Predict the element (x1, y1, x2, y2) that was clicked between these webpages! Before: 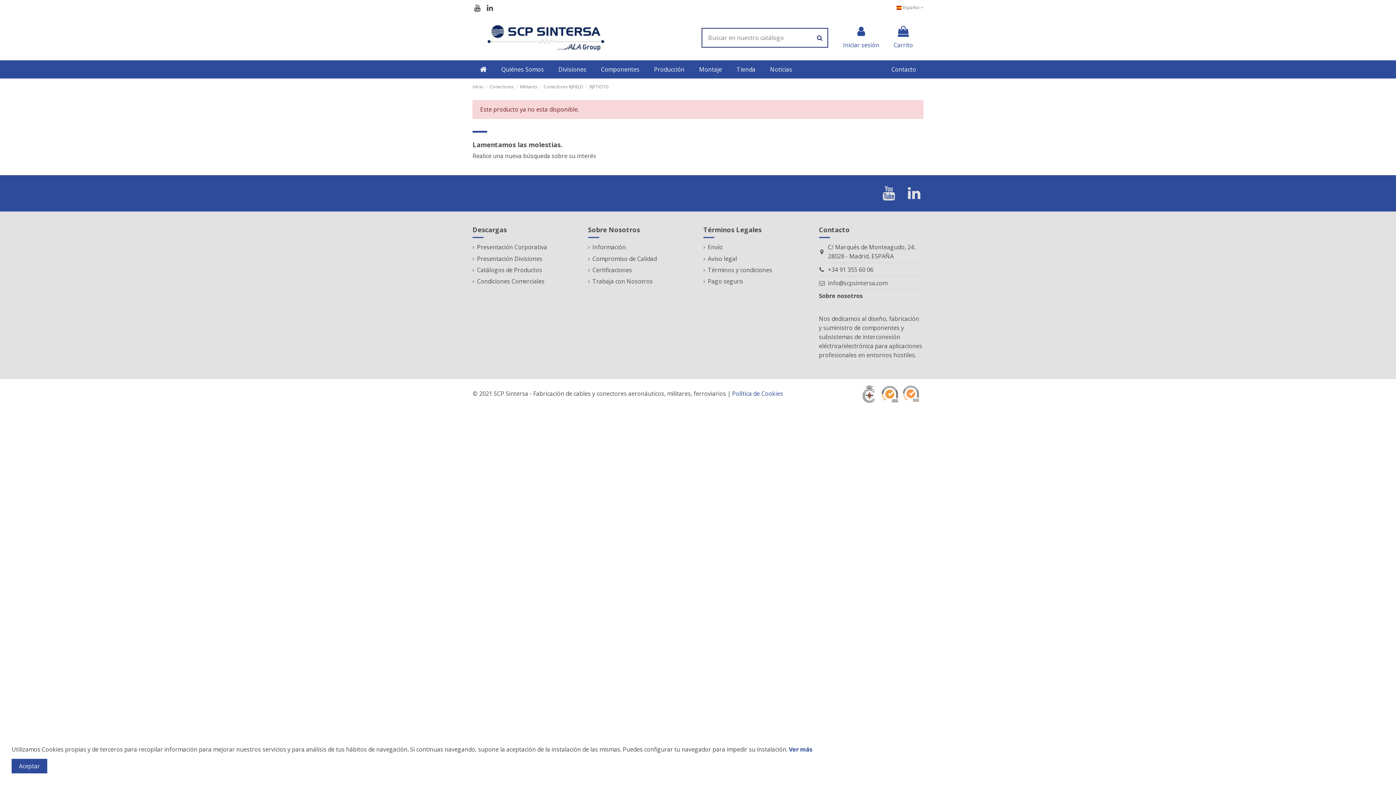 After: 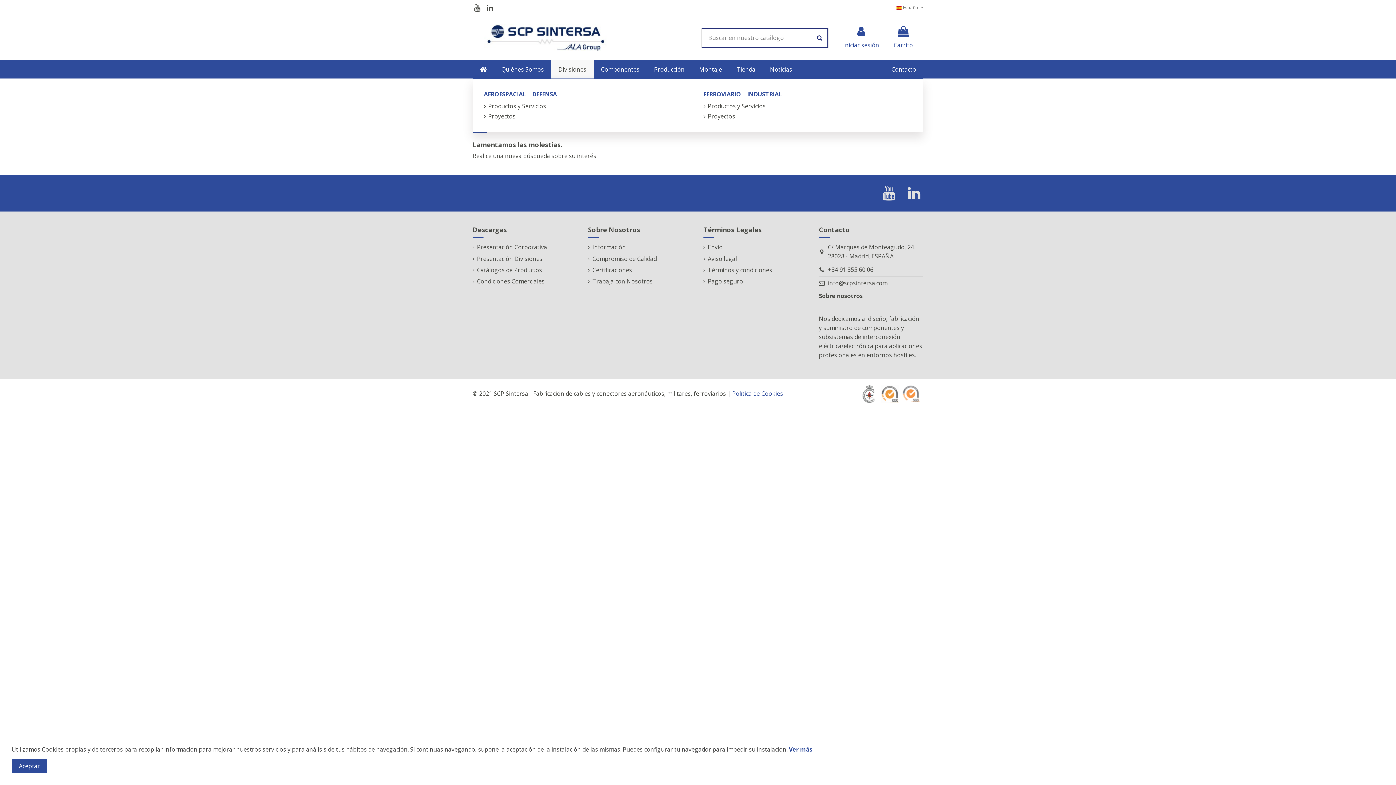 Action: bbox: (551, 60, 593, 78) label: Divisiones